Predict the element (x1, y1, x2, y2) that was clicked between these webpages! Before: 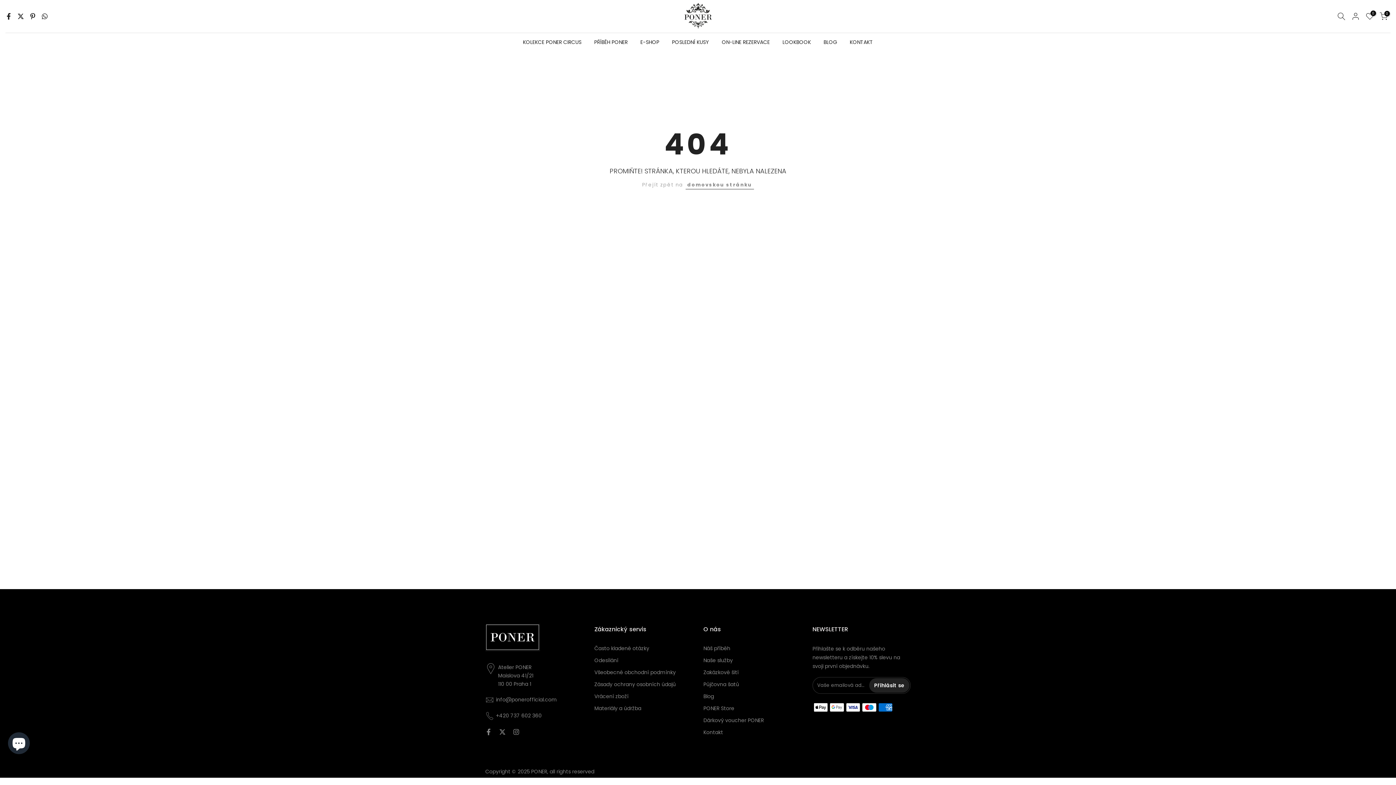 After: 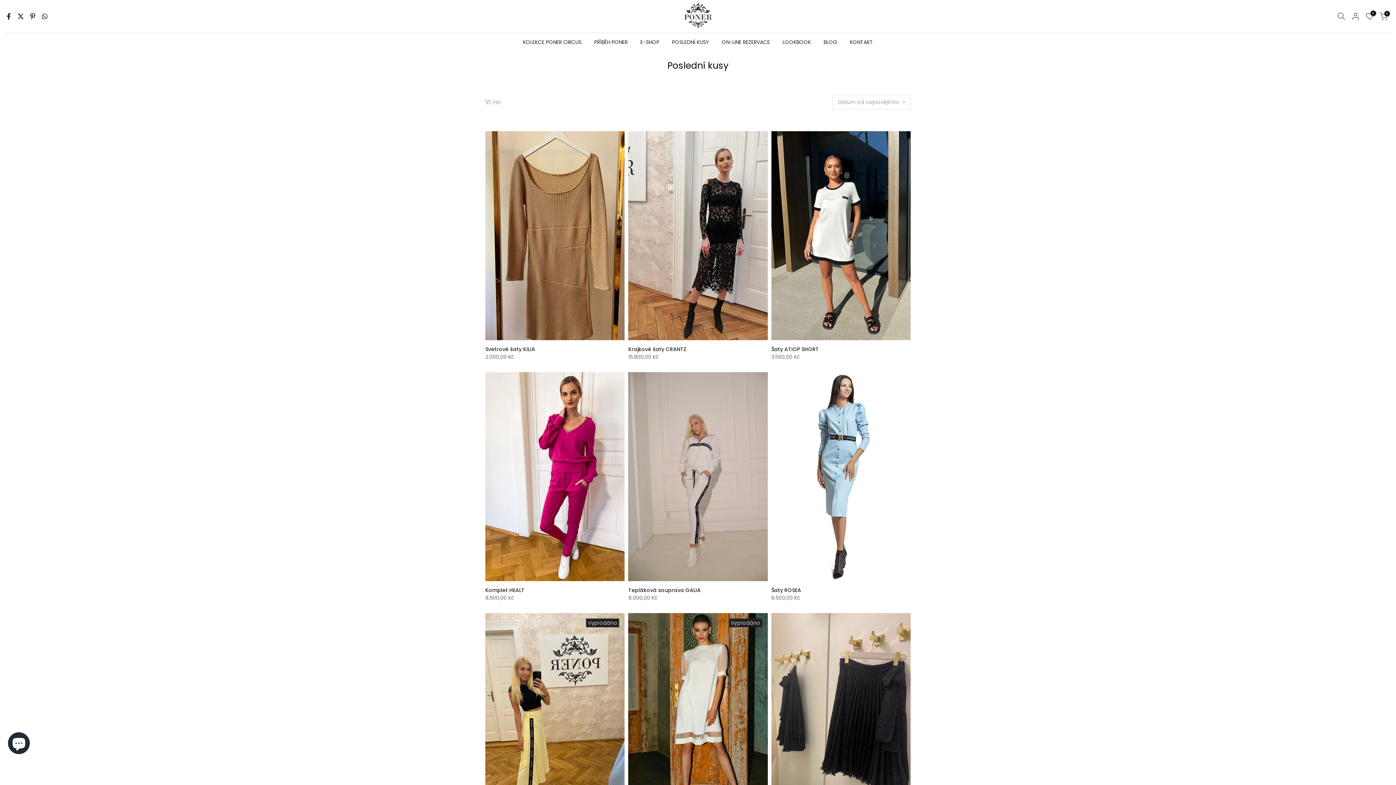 Action: bbox: (665, 37, 715, 46) label: POSLEDNÍ KUSY